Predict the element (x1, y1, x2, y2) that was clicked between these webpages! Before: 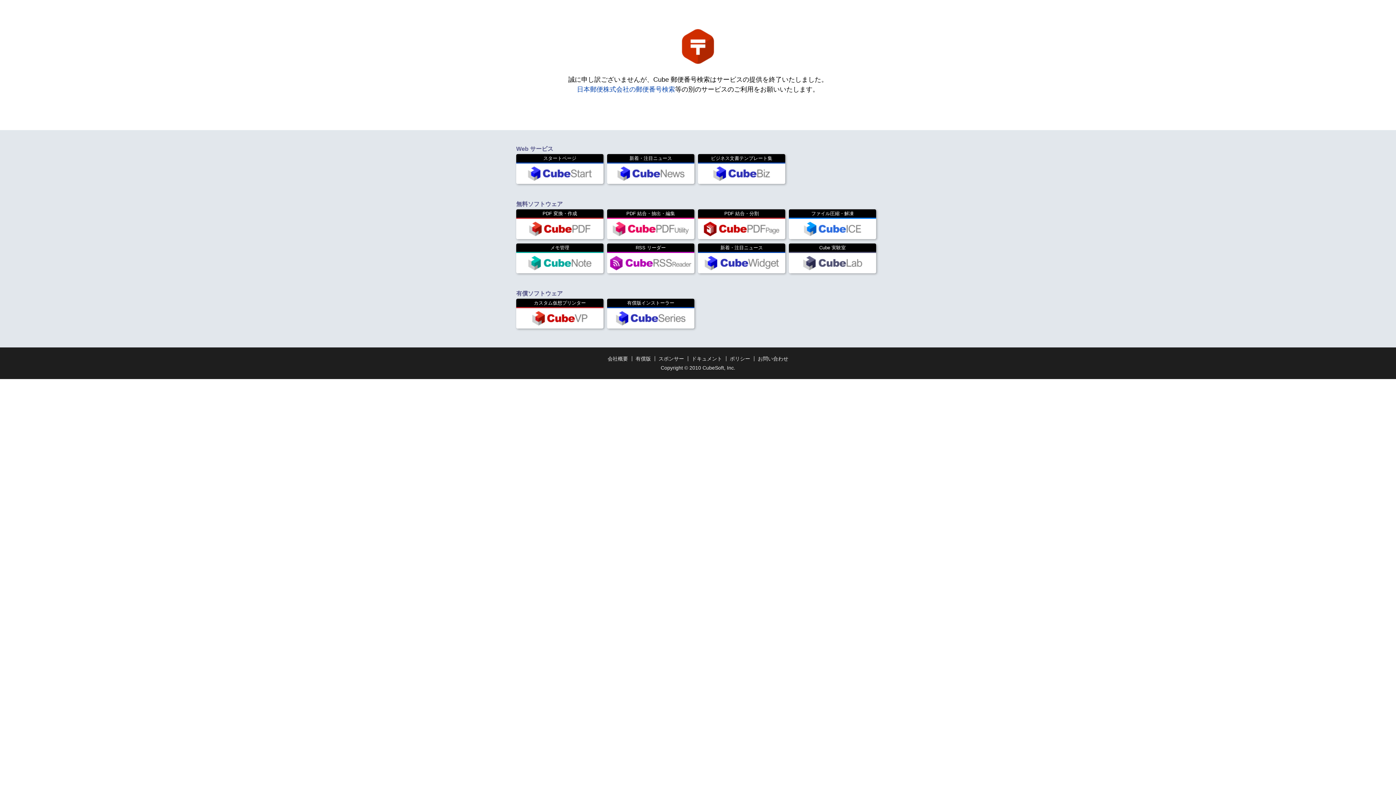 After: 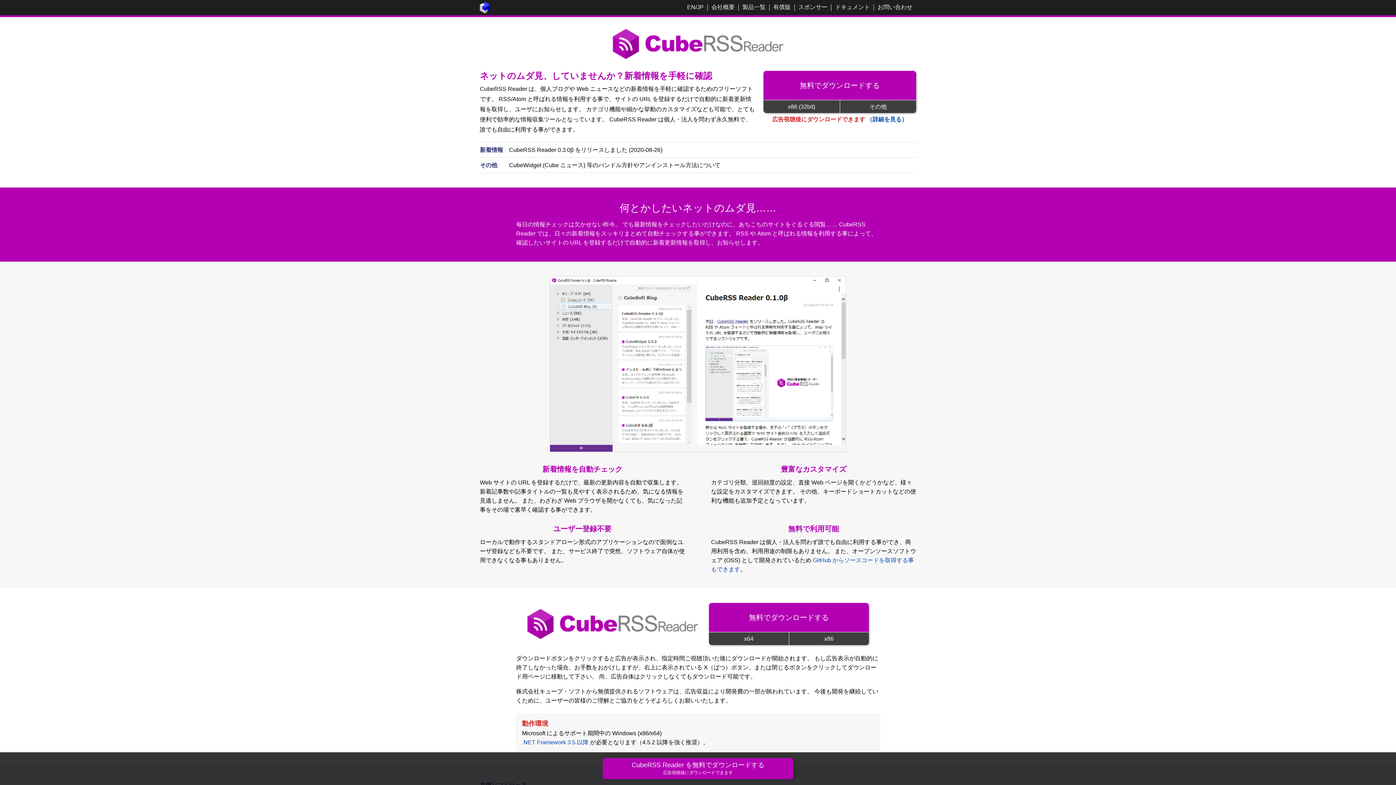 Action: bbox: (607, 243, 694, 273) label: RSS リーダー